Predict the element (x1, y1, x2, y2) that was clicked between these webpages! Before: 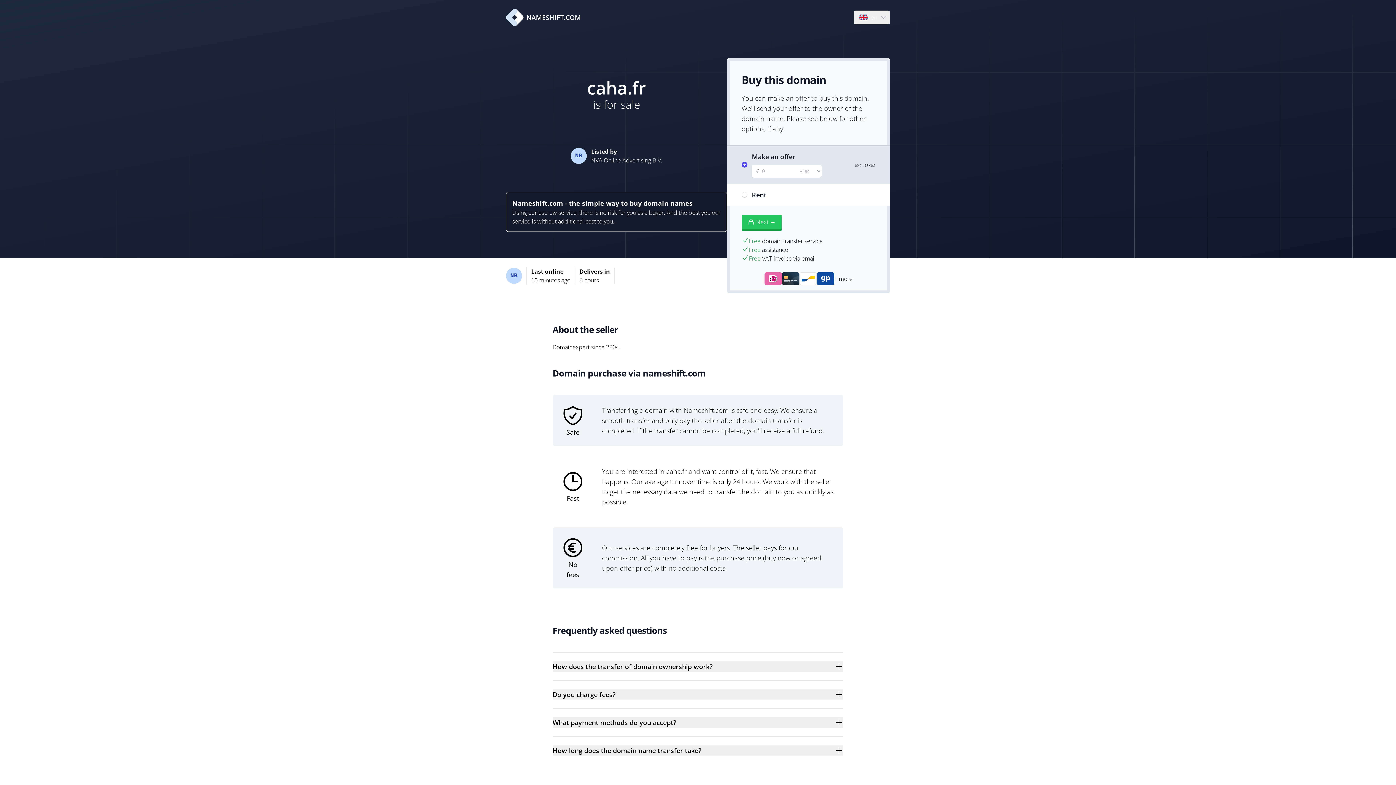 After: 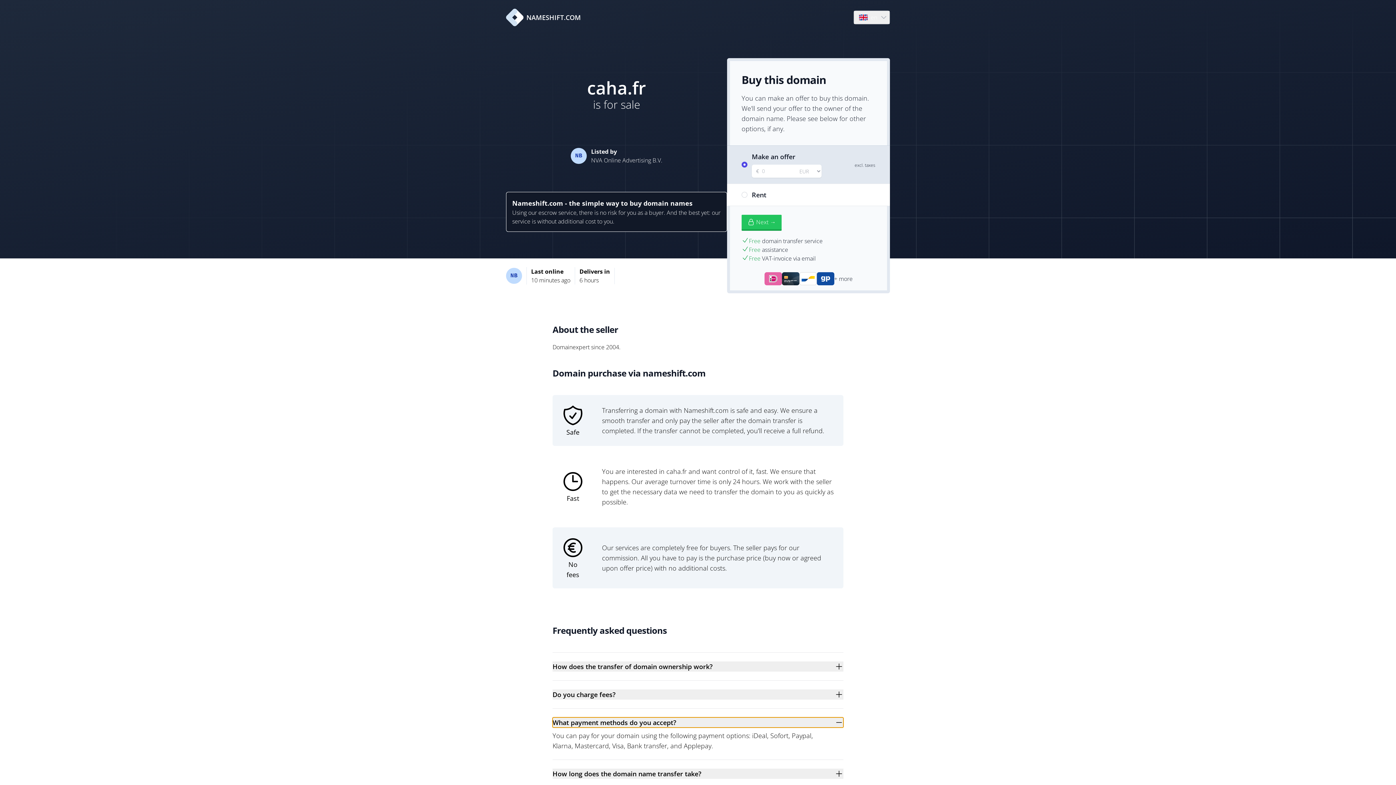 Action: bbox: (552, 717, 843, 728) label: What payment methods do you accept?